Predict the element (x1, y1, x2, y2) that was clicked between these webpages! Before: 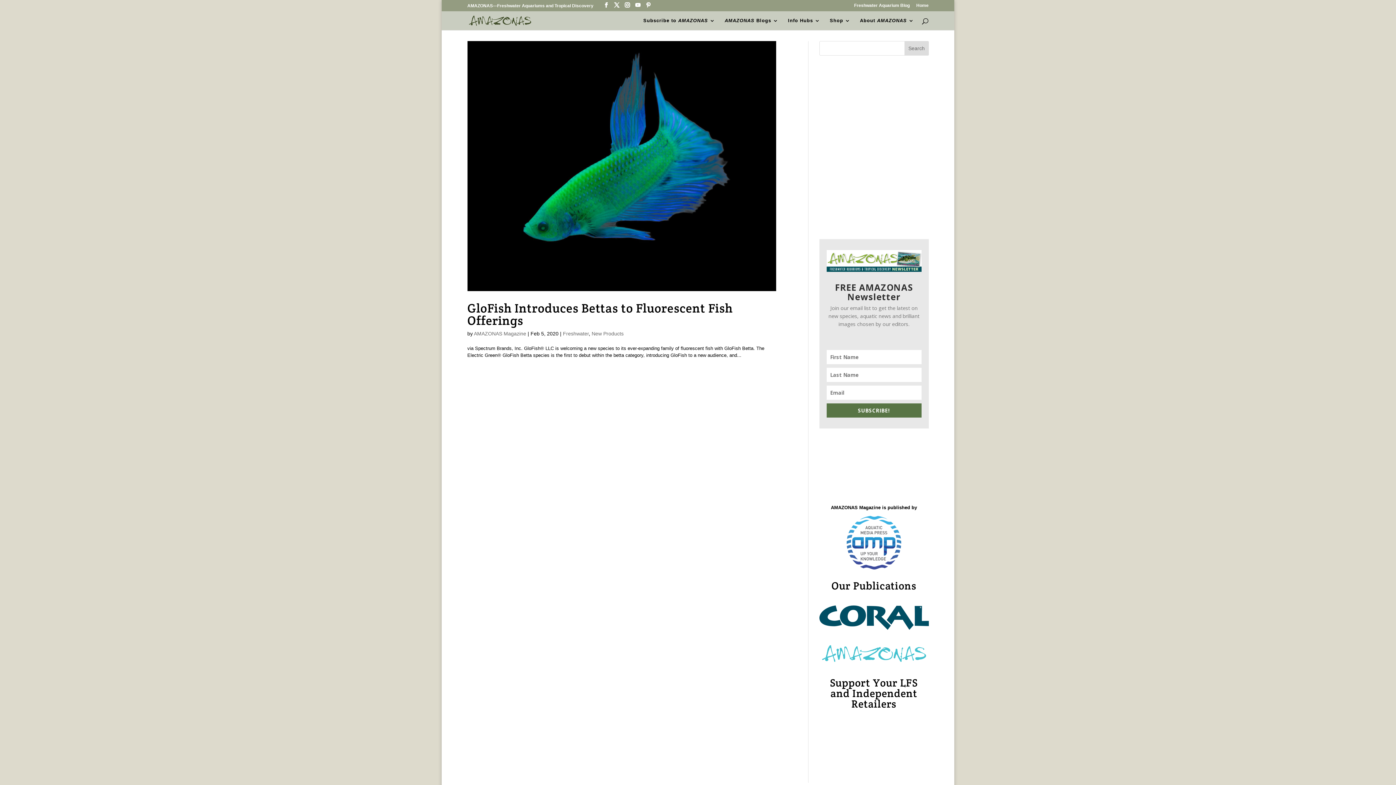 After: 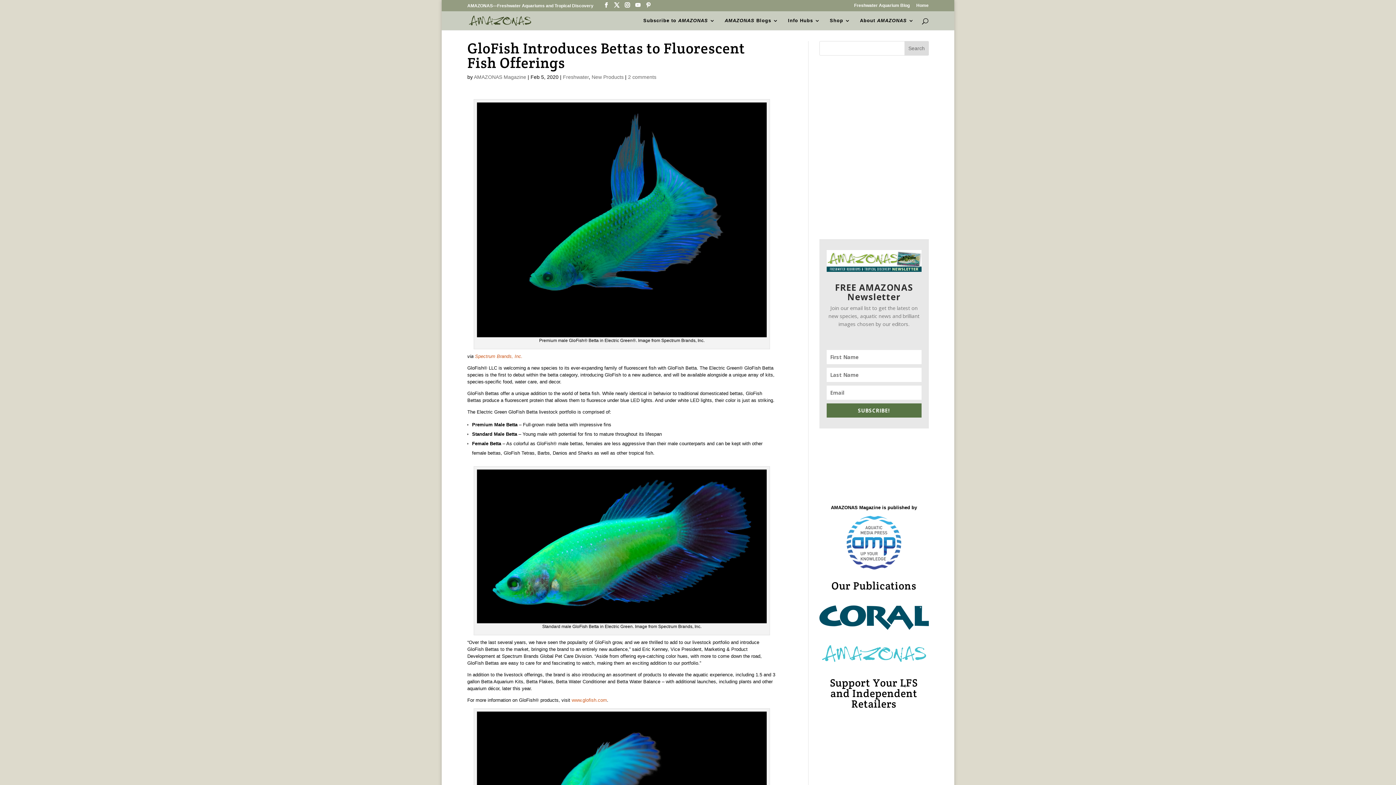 Action: label: GloFish Introduces Bettas to Fluorescent Fish Offerings bbox: (467, 300, 732, 328)